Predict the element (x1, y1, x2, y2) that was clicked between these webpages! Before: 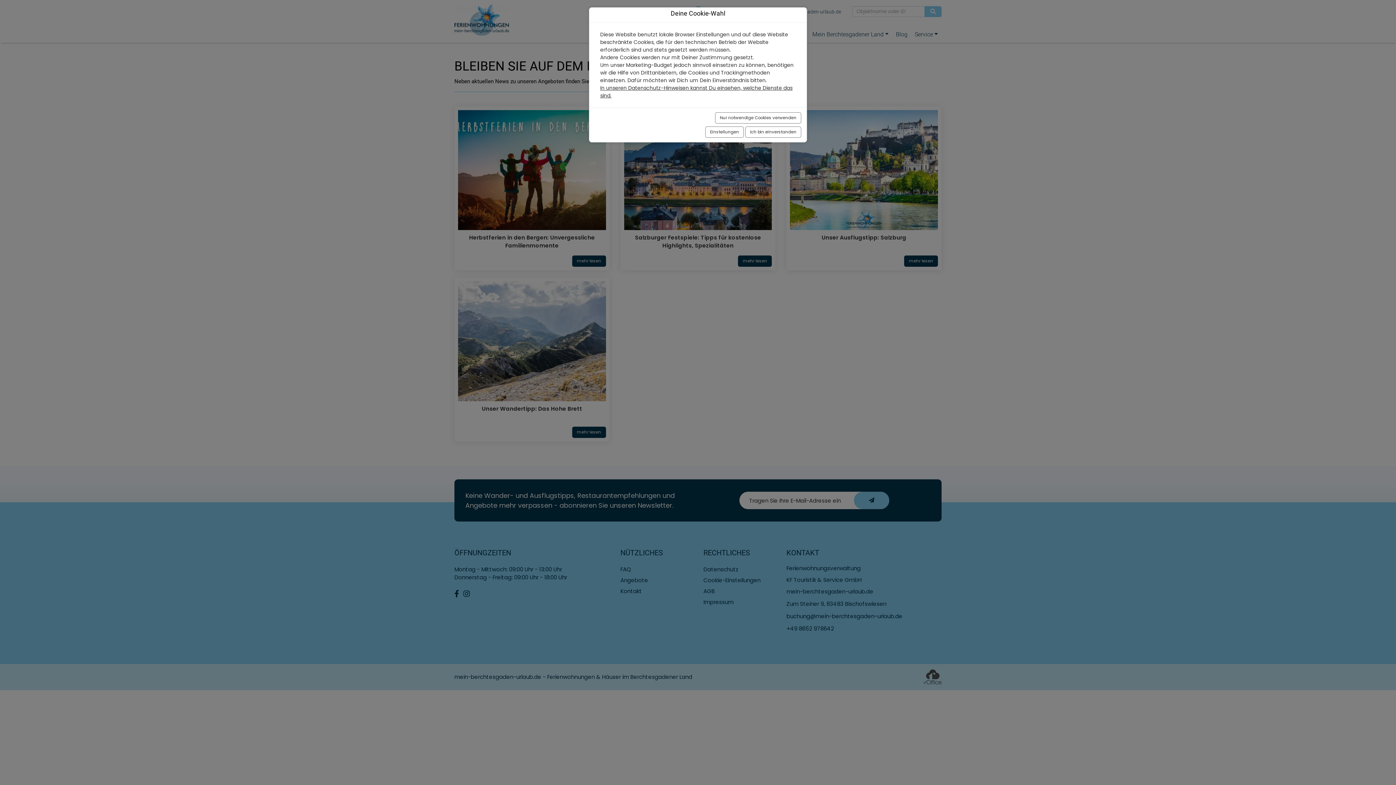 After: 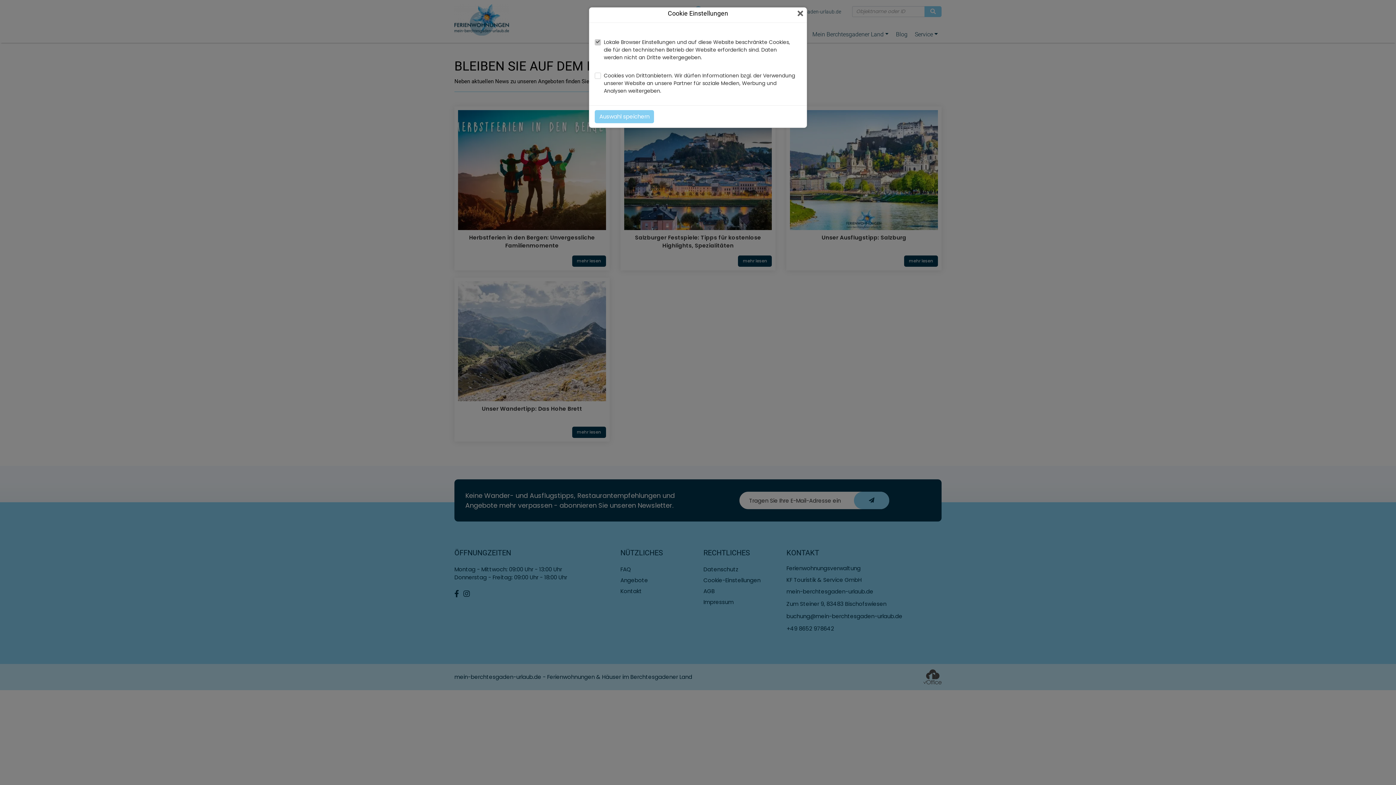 Action: label: Einstellungen bbox: (705, 126, 744, 137)